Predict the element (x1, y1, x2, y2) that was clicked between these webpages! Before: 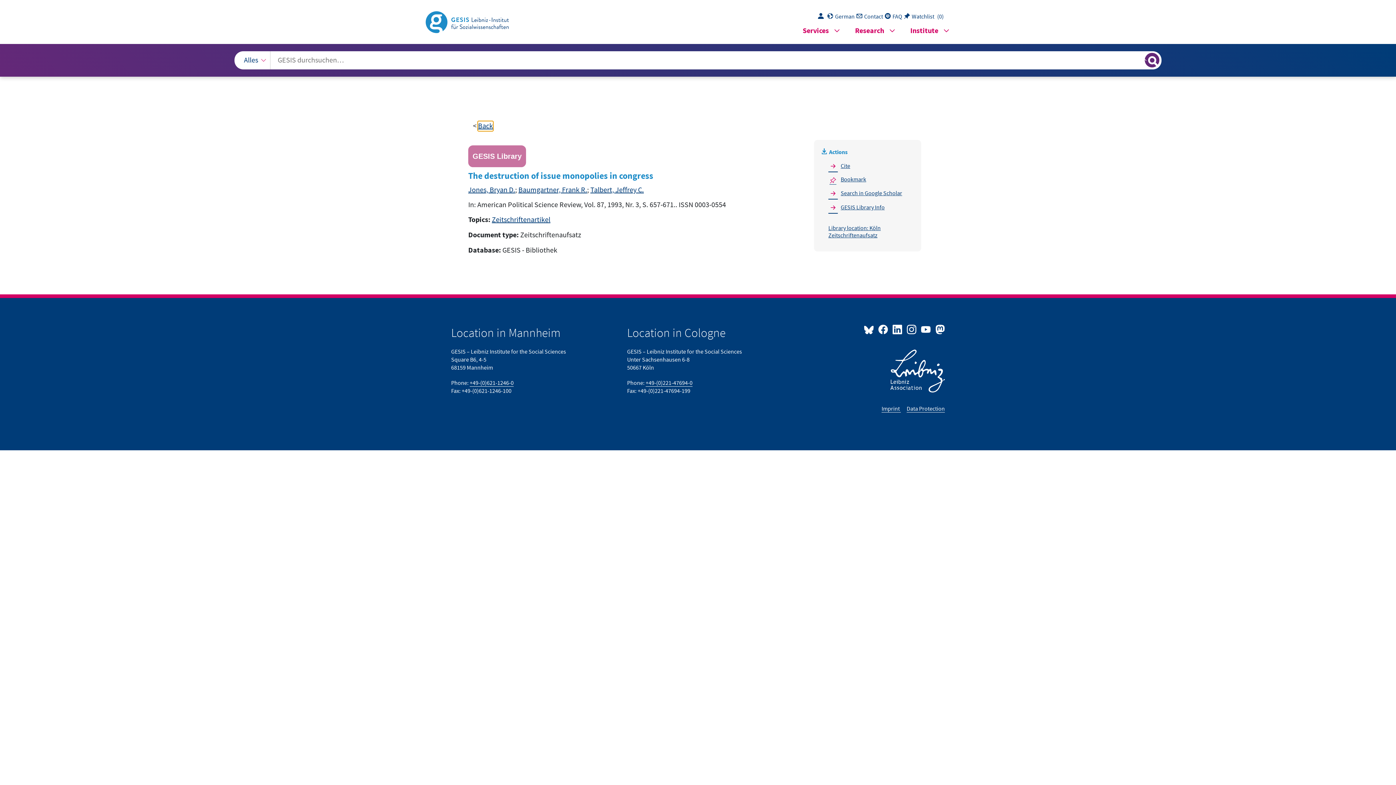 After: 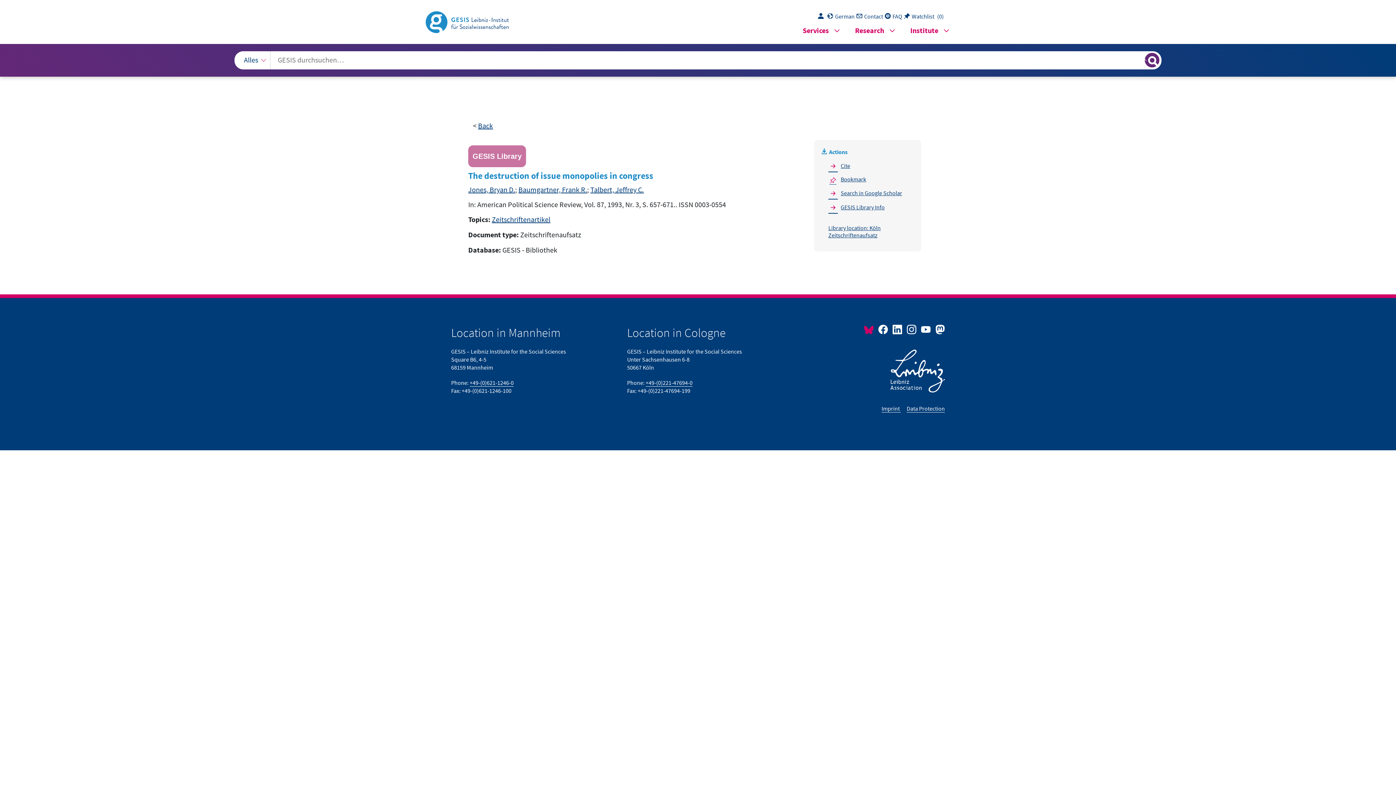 Action: label:   bbox: (864, 320, 876, 338)